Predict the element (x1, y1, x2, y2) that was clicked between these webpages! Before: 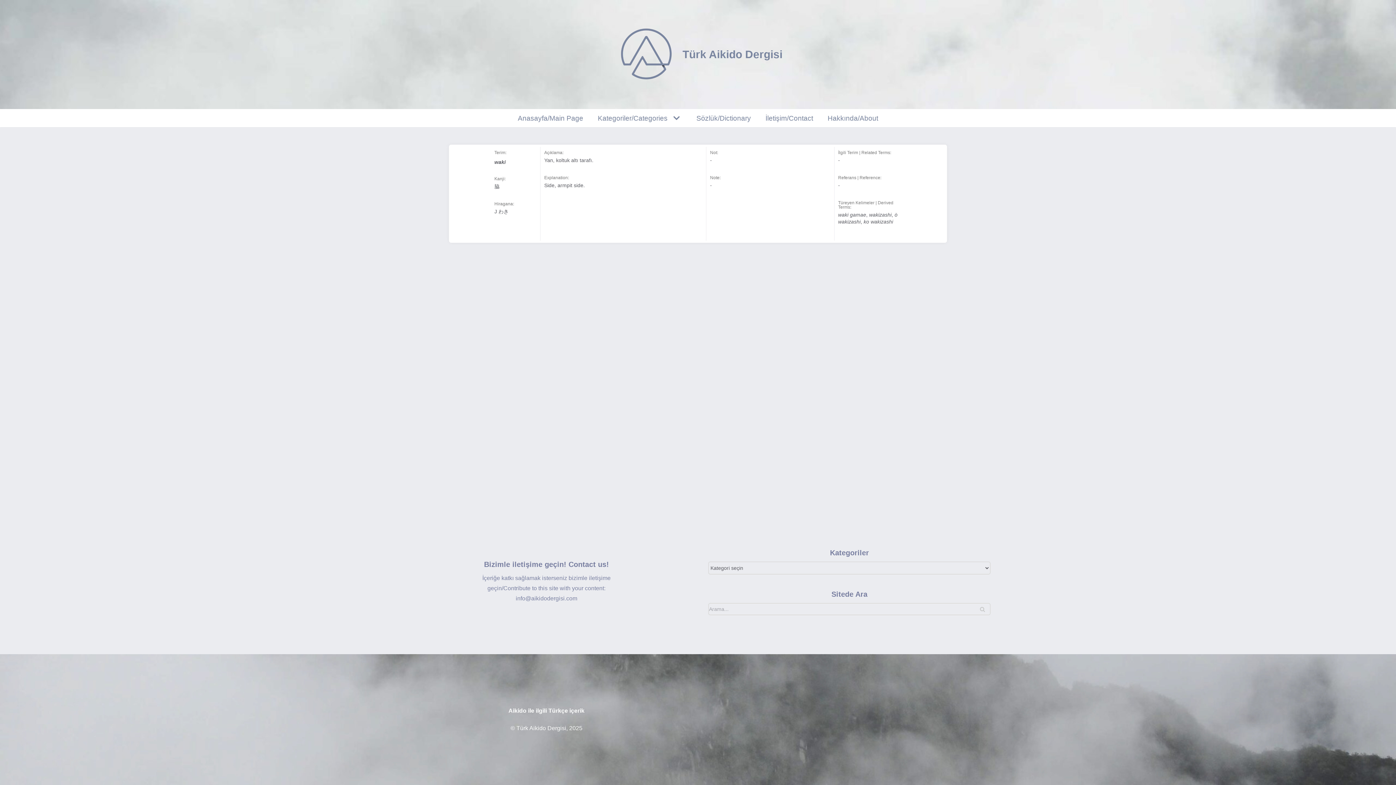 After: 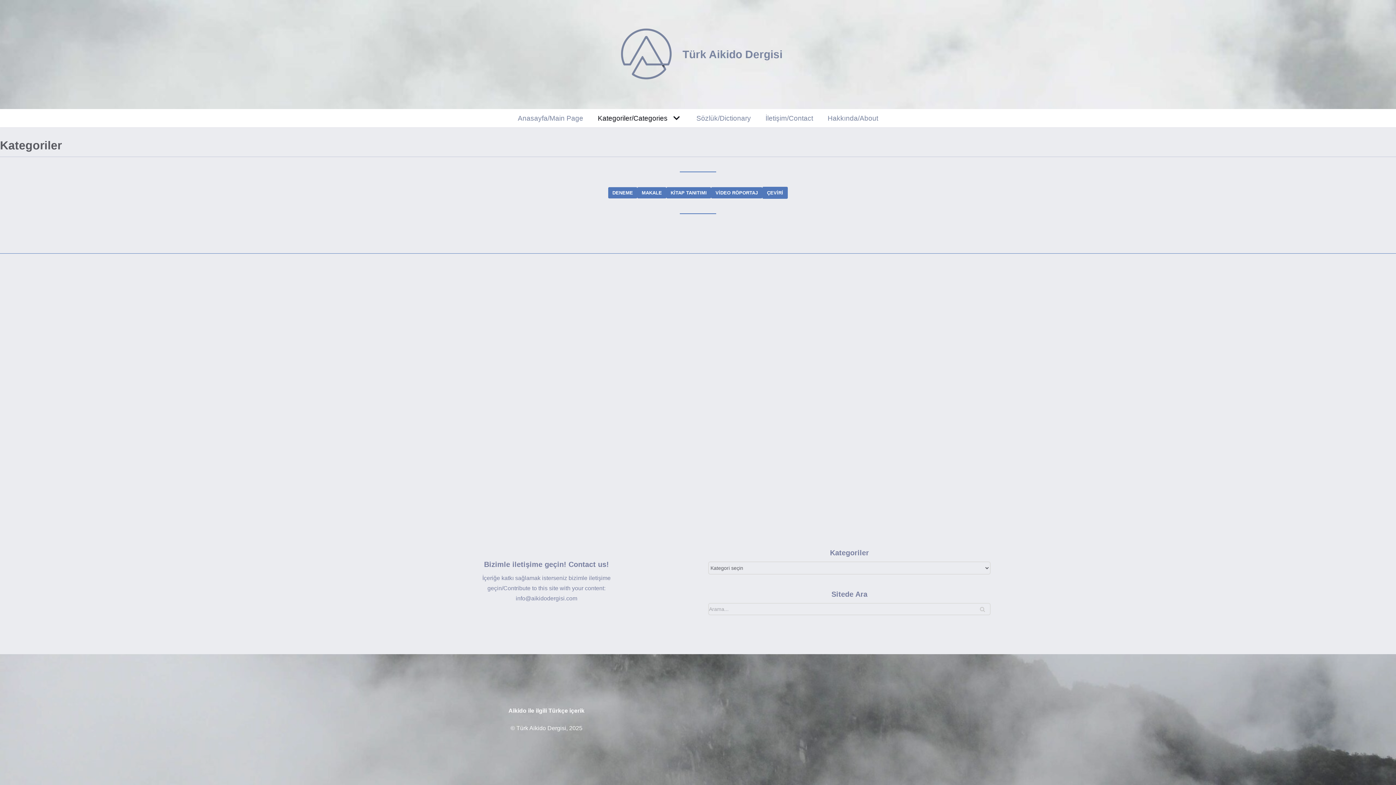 Action: bbox: (597, 107, 682, 129) label: Kategoriler/Categories